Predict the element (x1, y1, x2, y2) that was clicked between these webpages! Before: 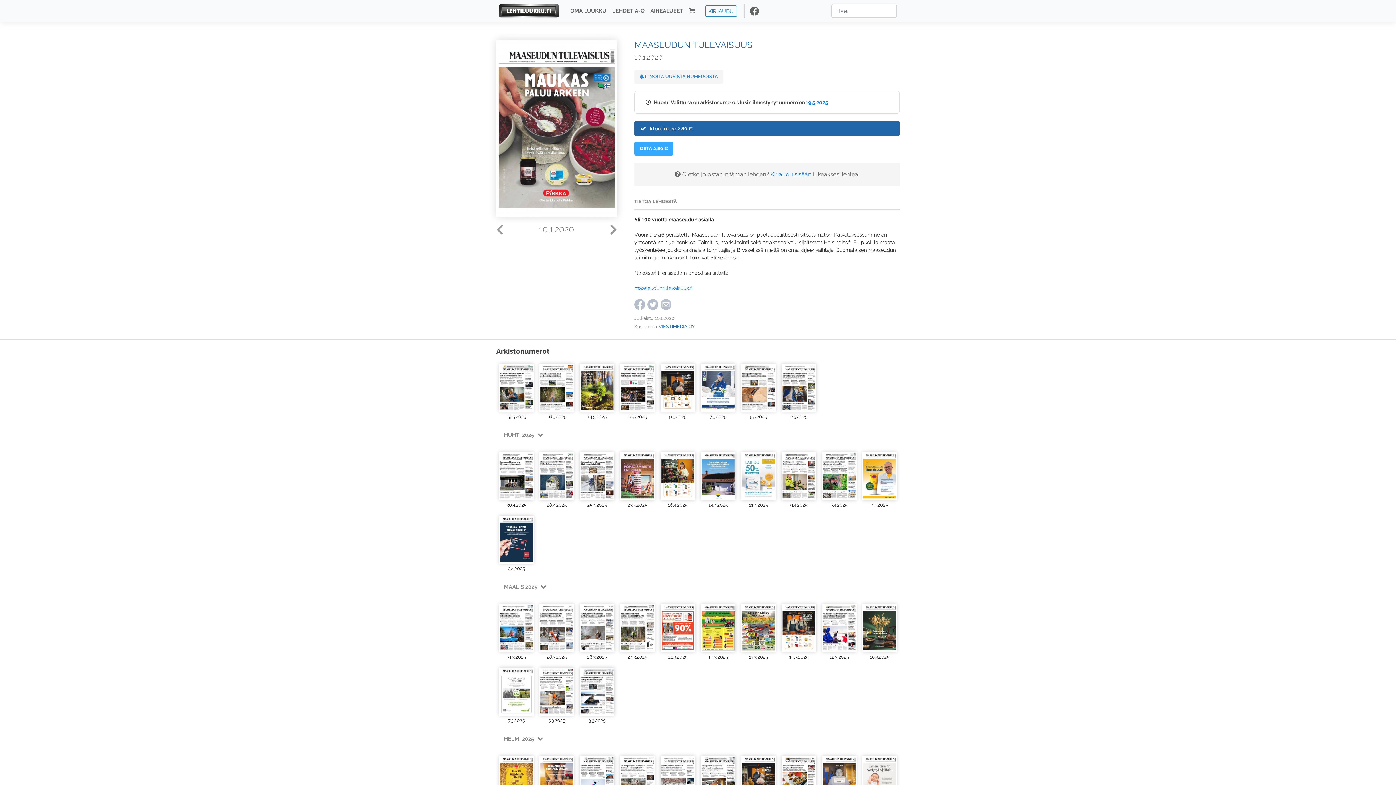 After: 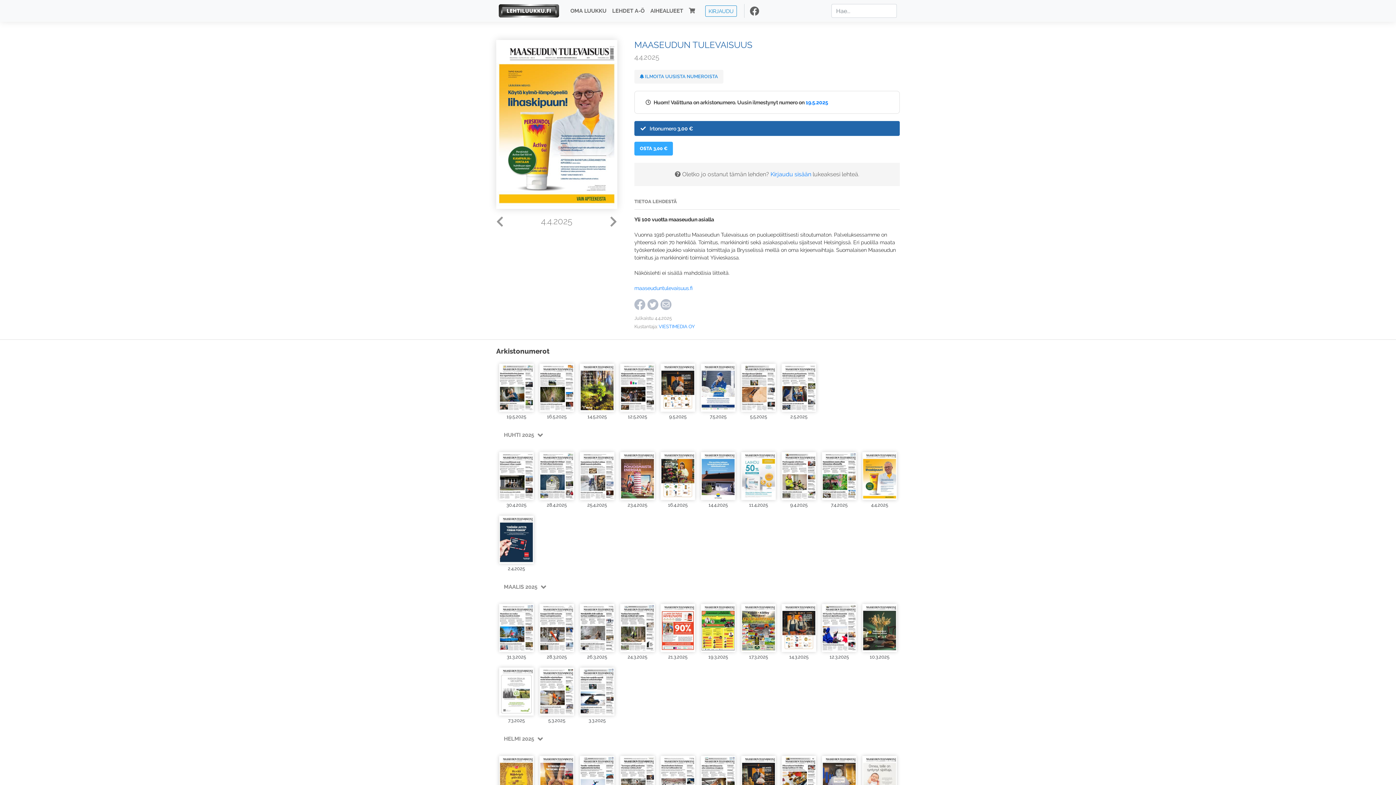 Action: bbox: (862, 449, 897, 500)